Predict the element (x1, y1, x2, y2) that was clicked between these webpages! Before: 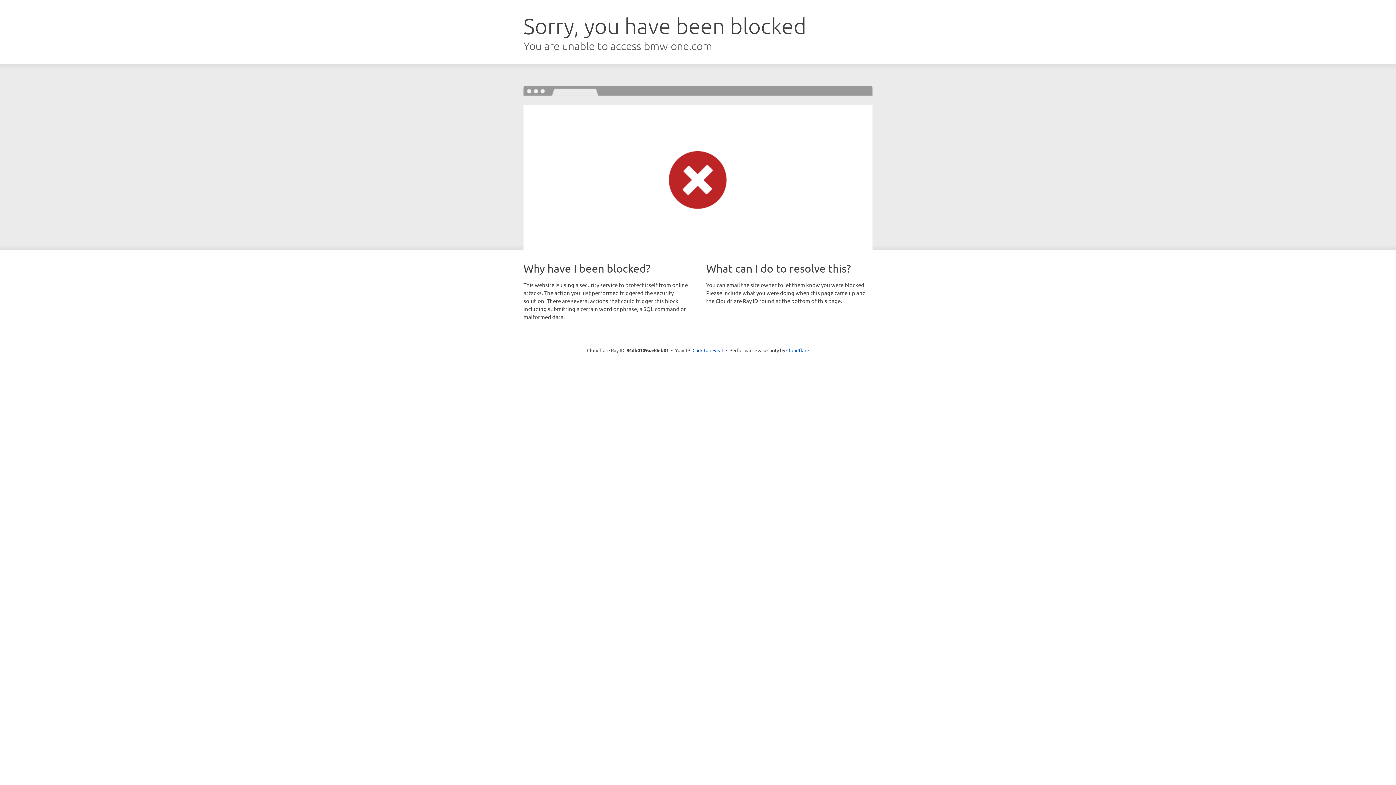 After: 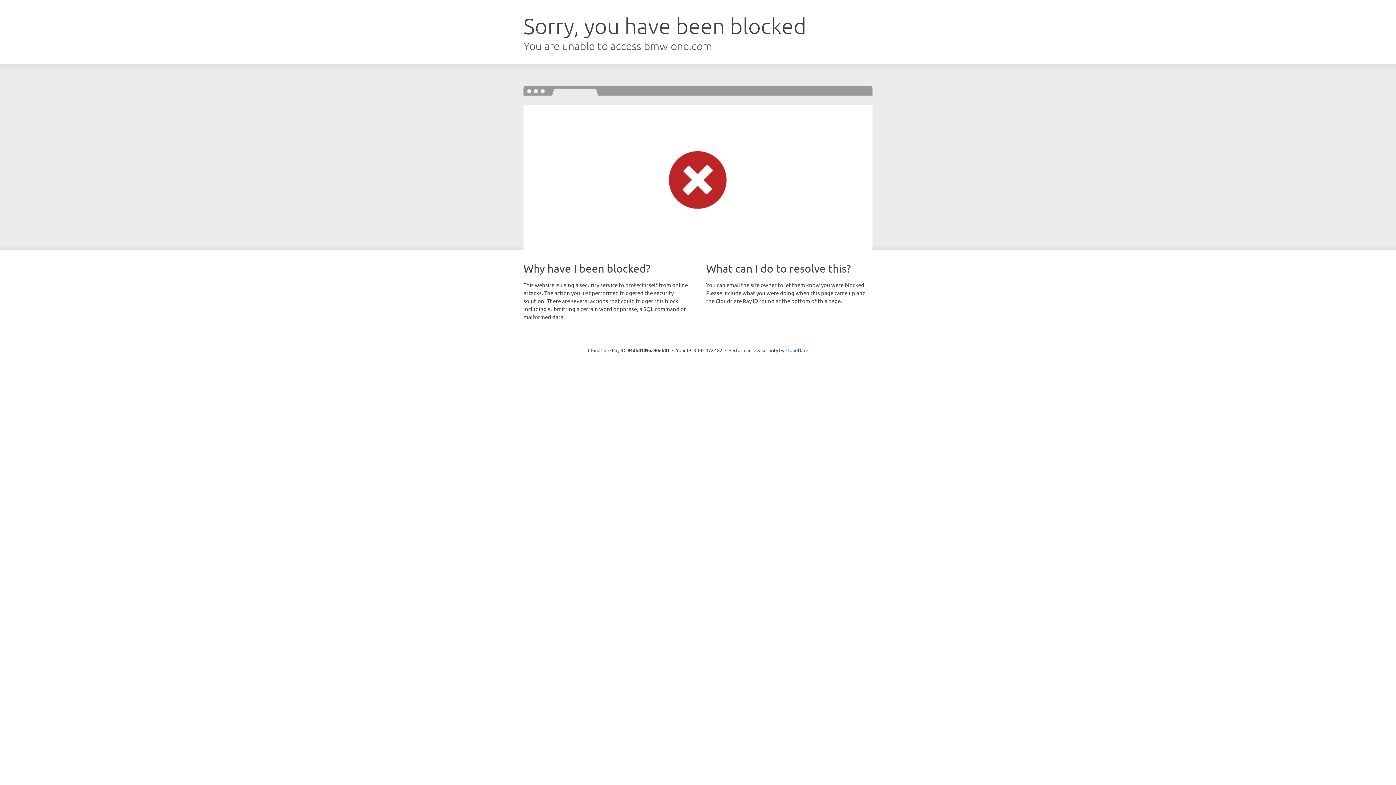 Action: bbox: (692, 346, 723, 353) label: Click to reveal